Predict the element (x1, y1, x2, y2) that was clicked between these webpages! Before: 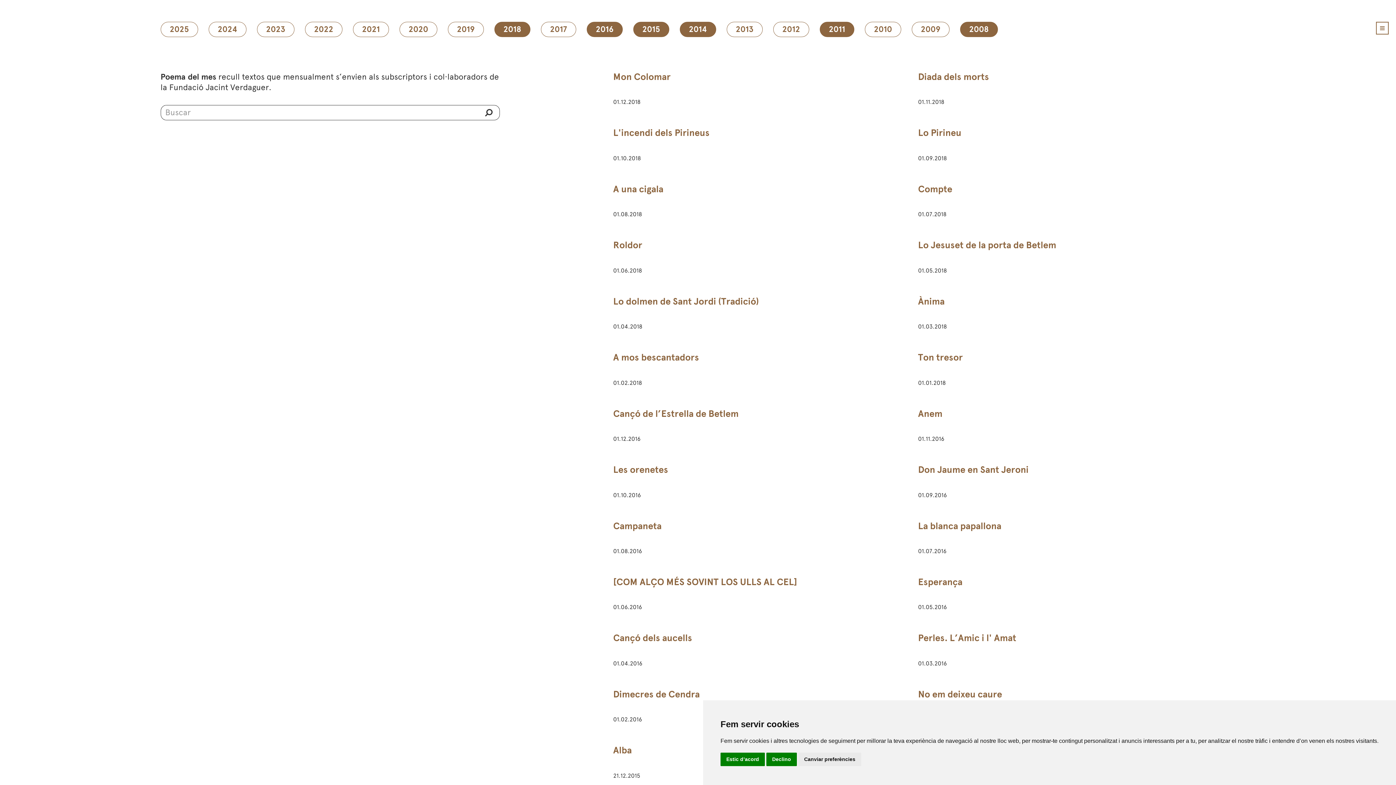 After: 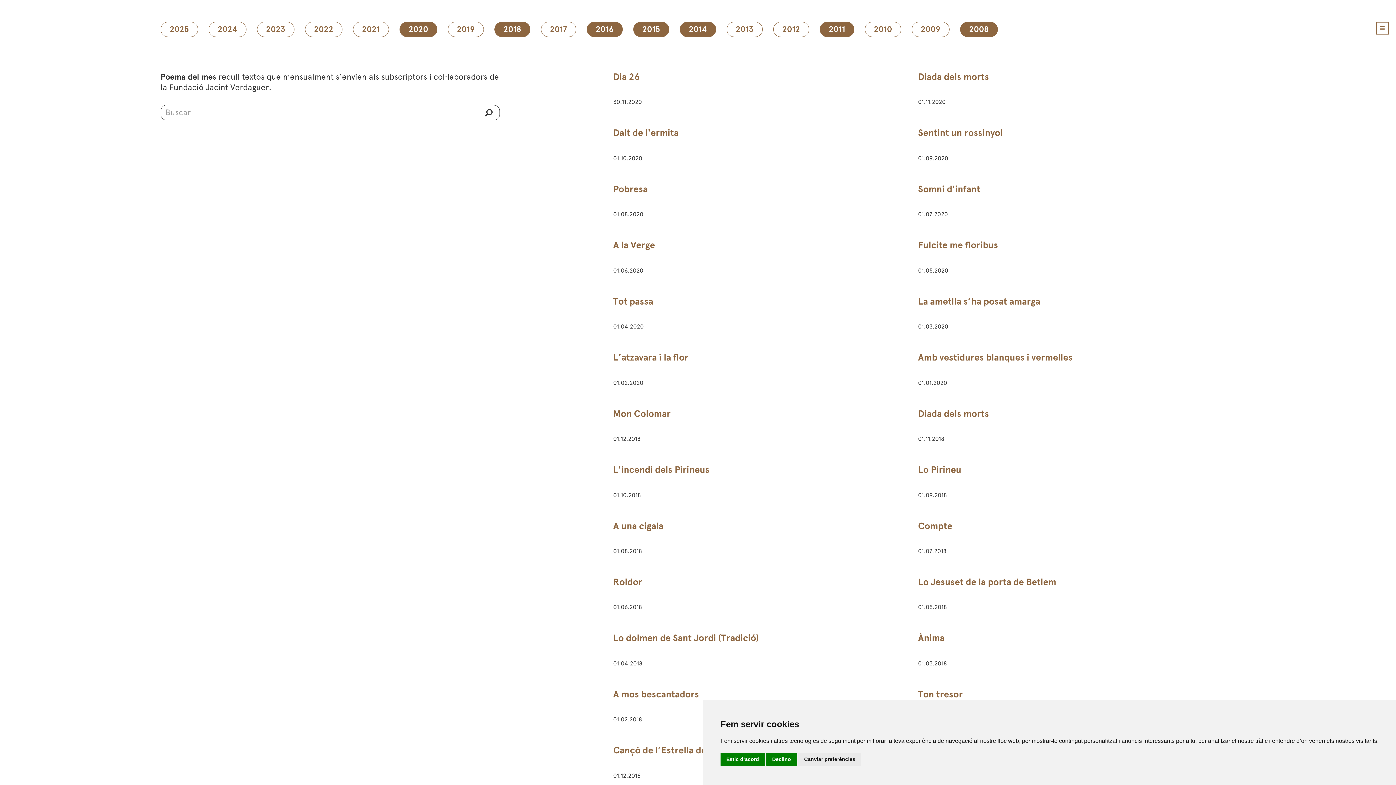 Action: label: 2020 bbox: (399, 21, 437, 37)